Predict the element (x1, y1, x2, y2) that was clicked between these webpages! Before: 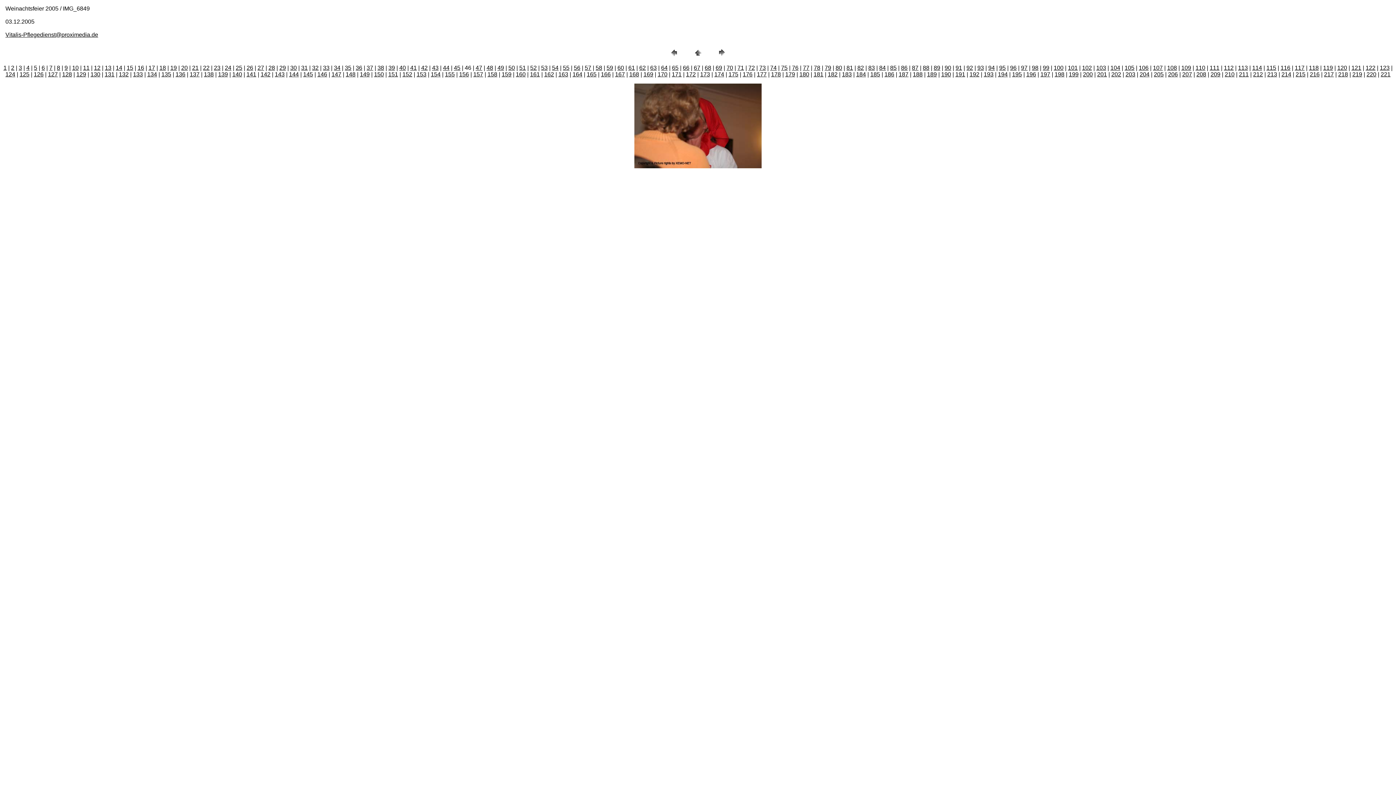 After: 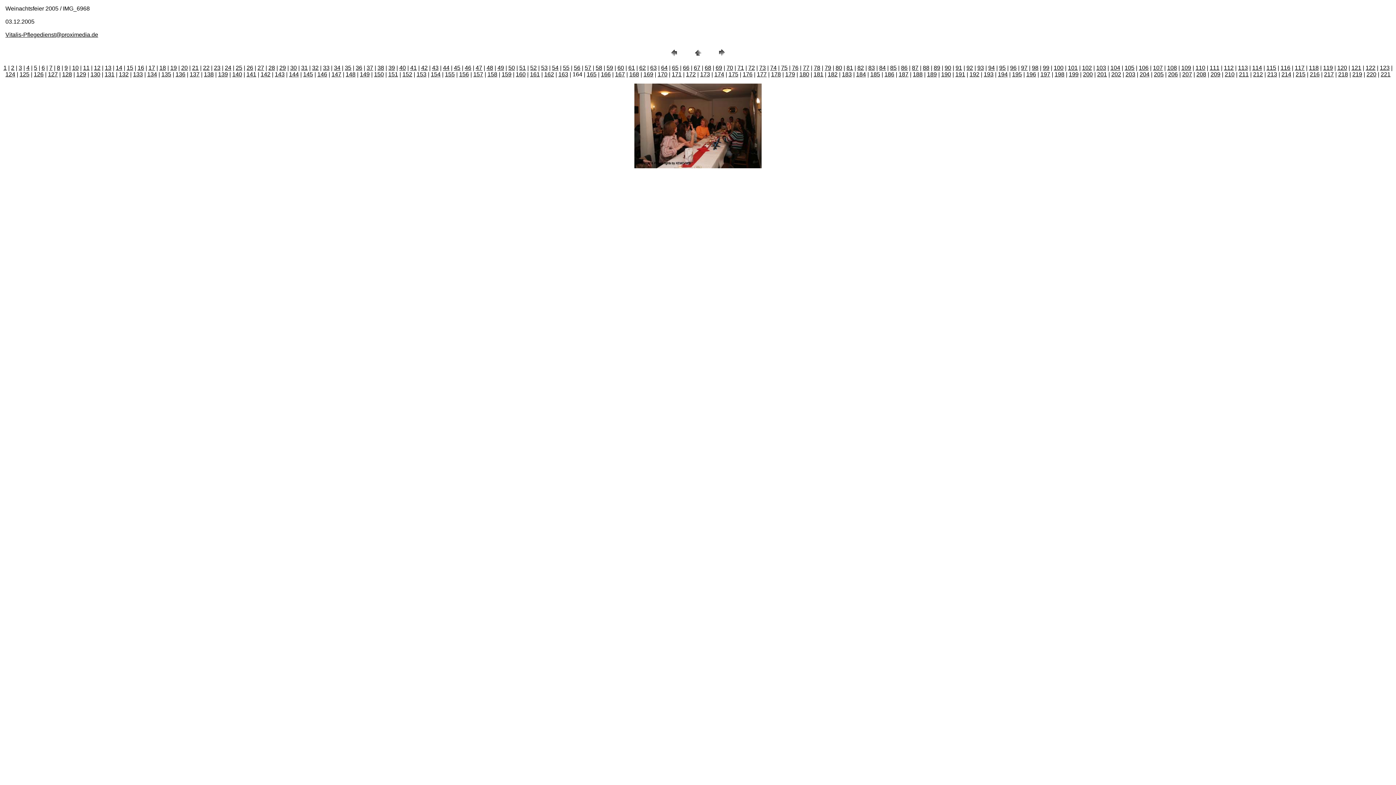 Action: bbox: (572, 71, 582, 77) label: 164